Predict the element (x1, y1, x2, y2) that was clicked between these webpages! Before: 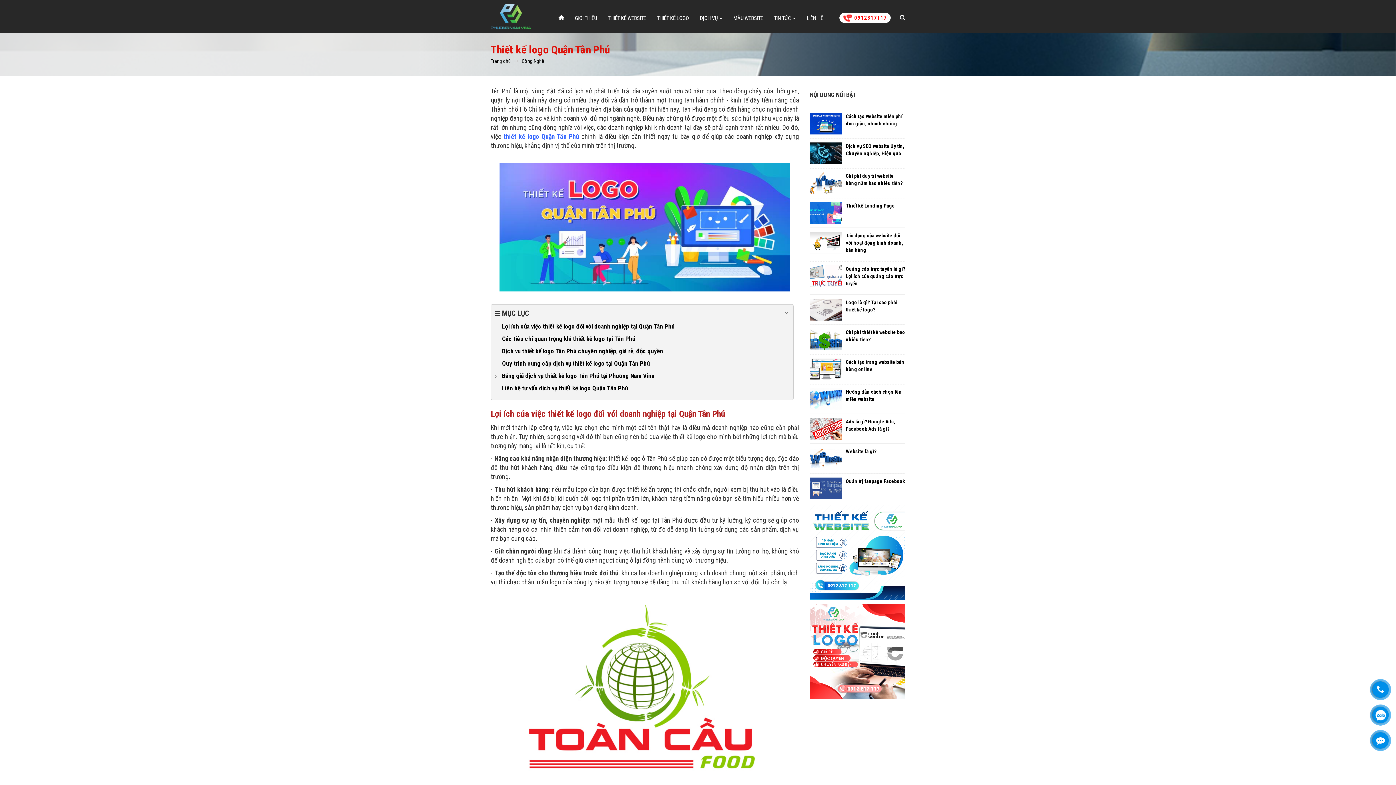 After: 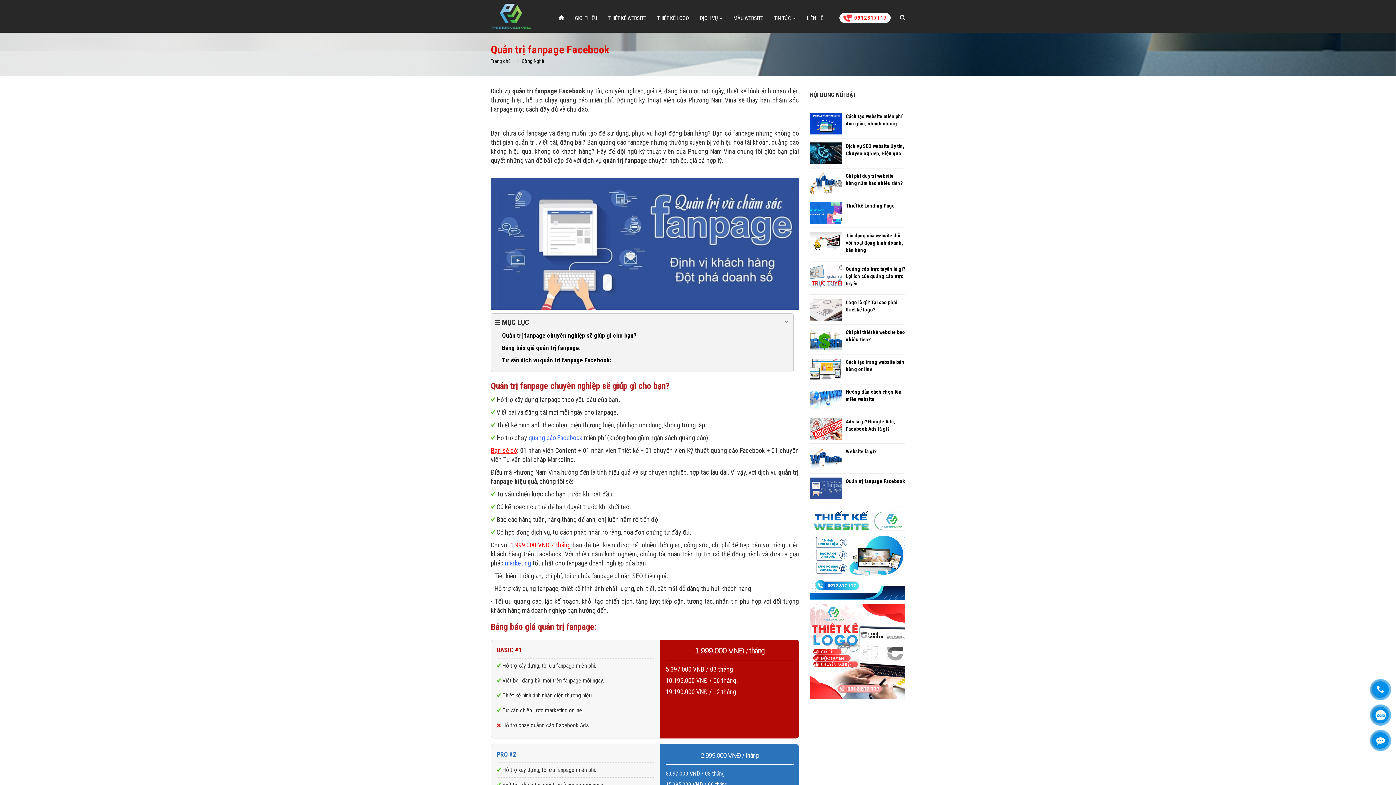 Action: label: Quản trị fanpage Facebook bbox: (846, 478, 905, 484)